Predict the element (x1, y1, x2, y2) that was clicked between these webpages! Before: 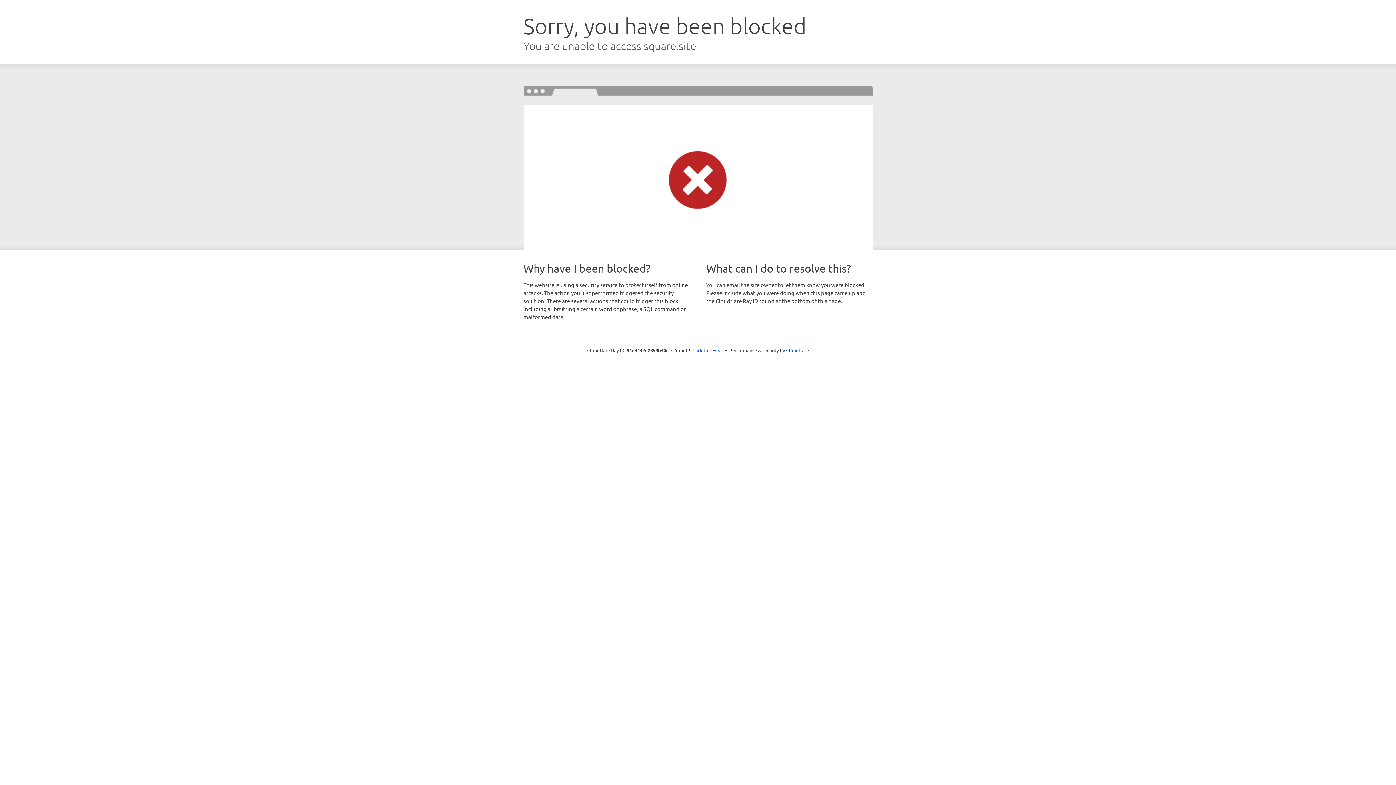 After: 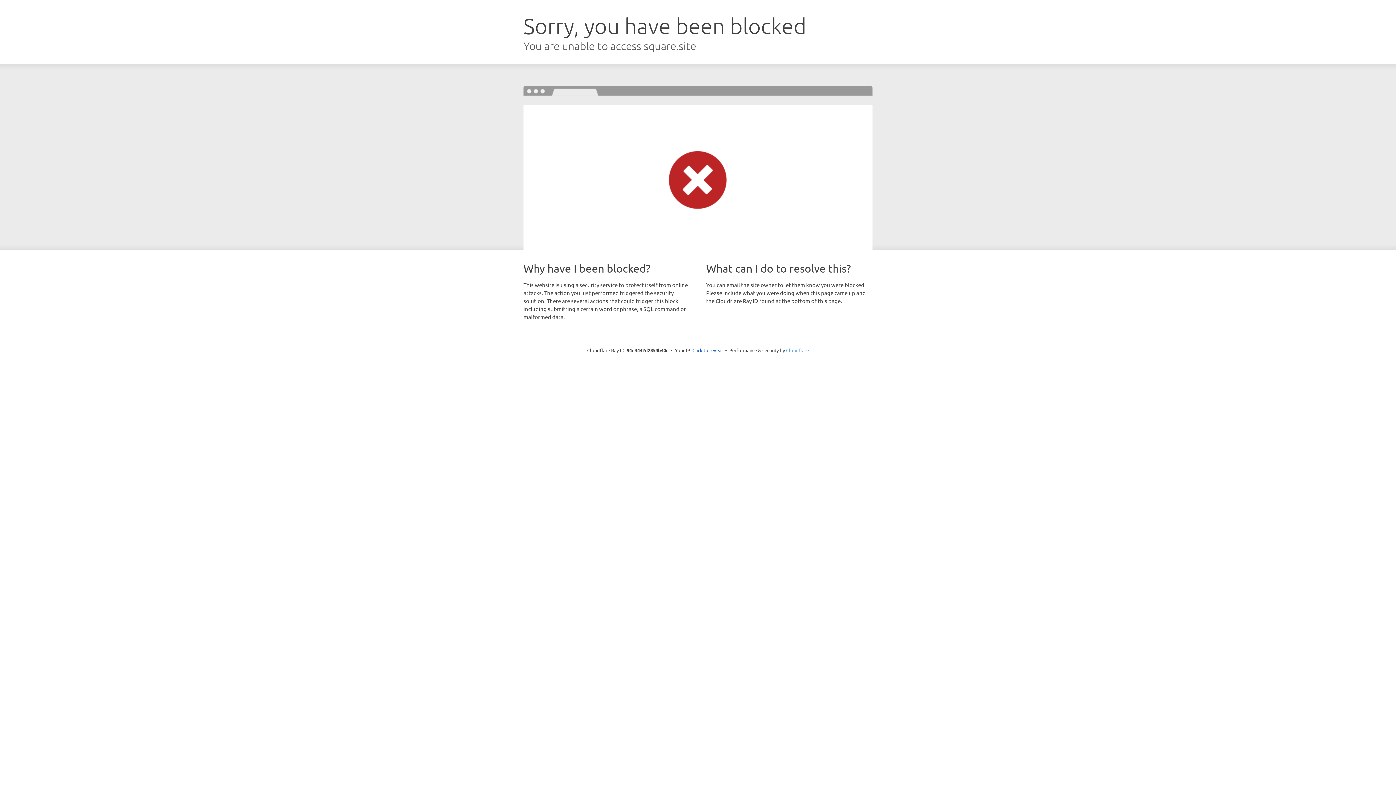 Action: bbox: (786, 347, 809, 353) label: Cloudflare